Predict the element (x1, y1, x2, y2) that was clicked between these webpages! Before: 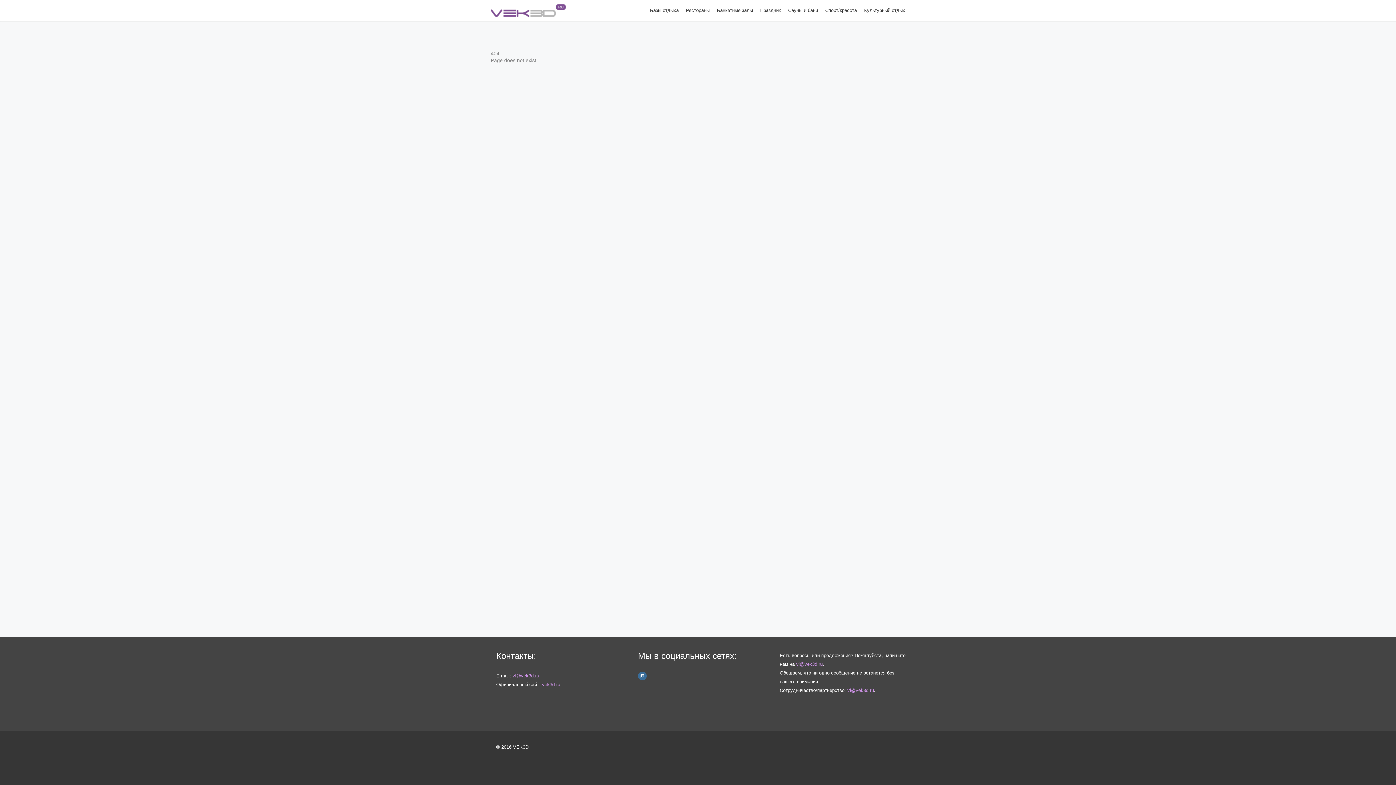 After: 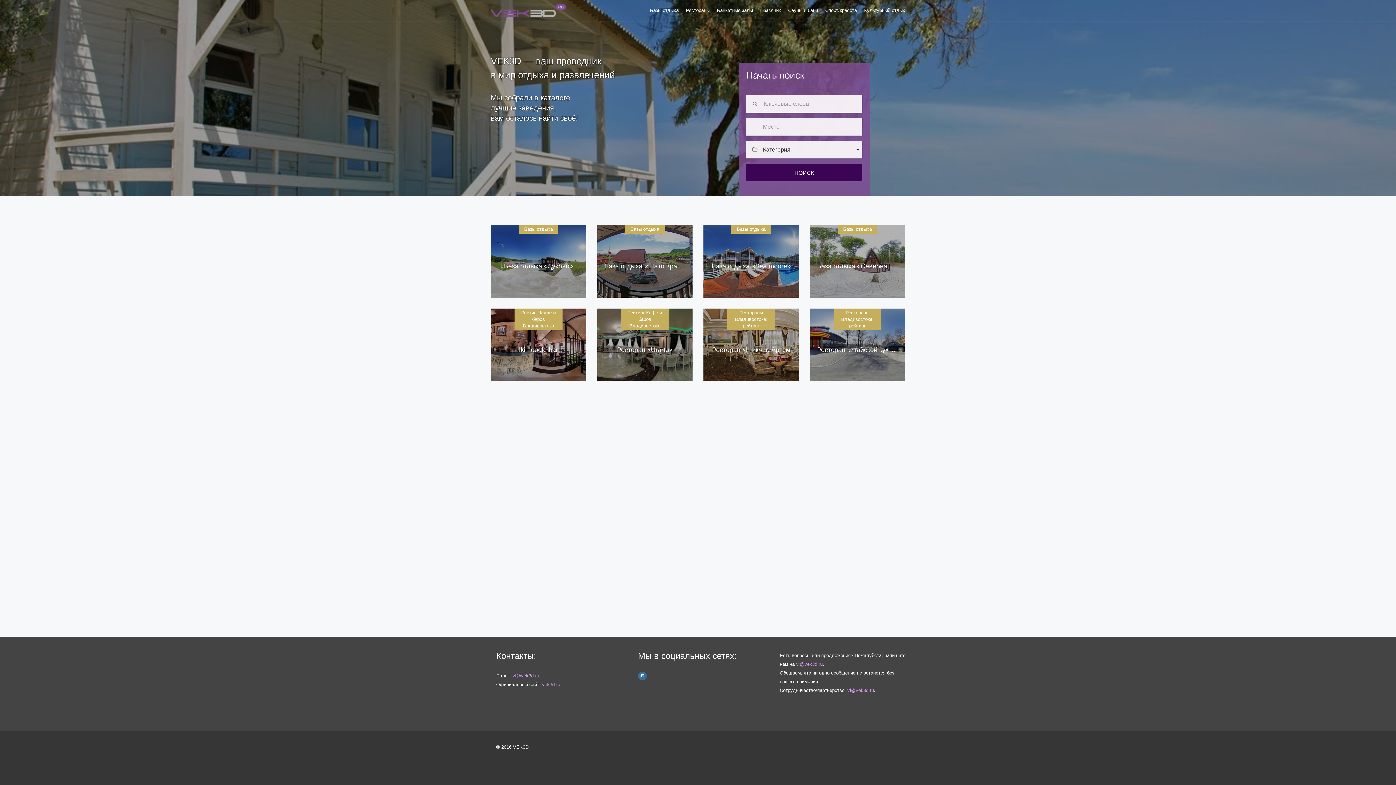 Action: bbox: (490, 7, 569, 12)